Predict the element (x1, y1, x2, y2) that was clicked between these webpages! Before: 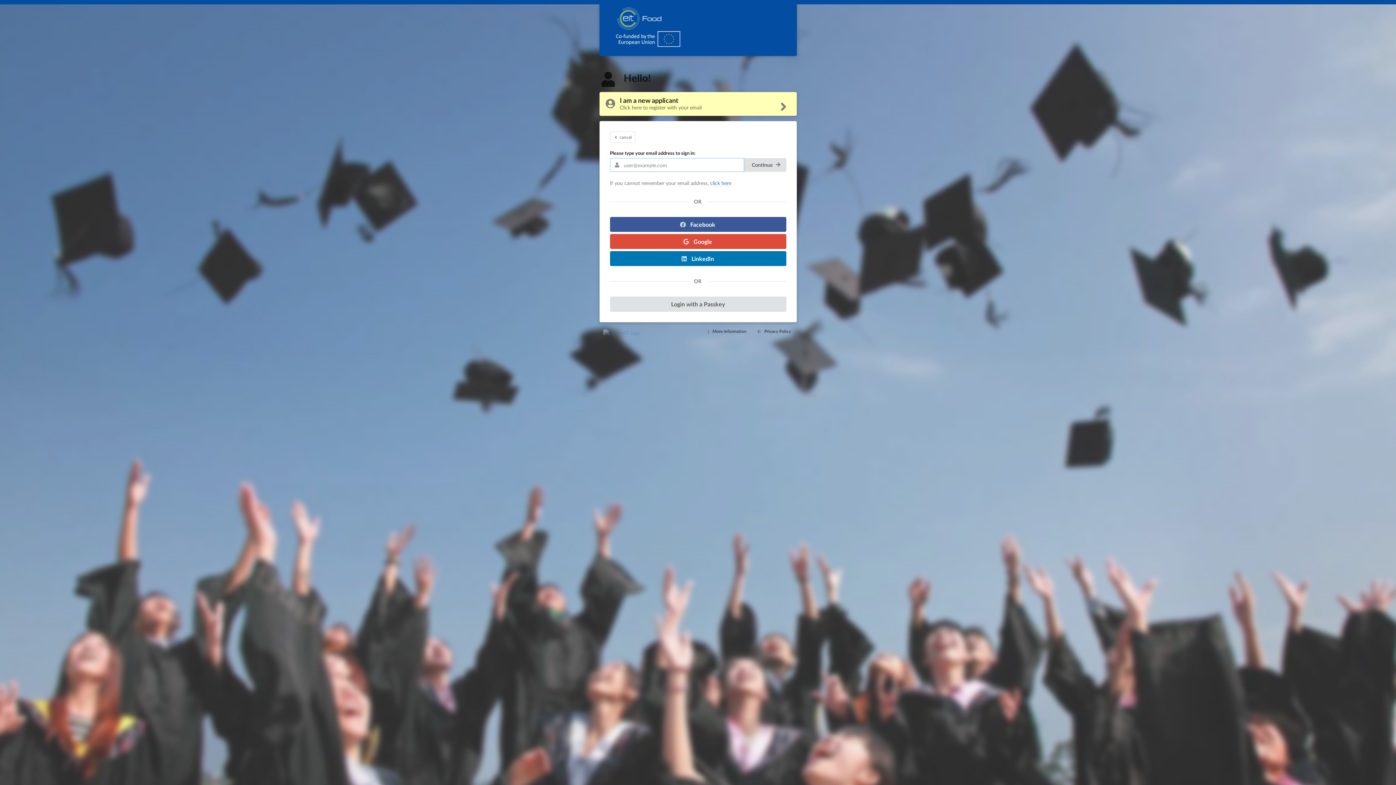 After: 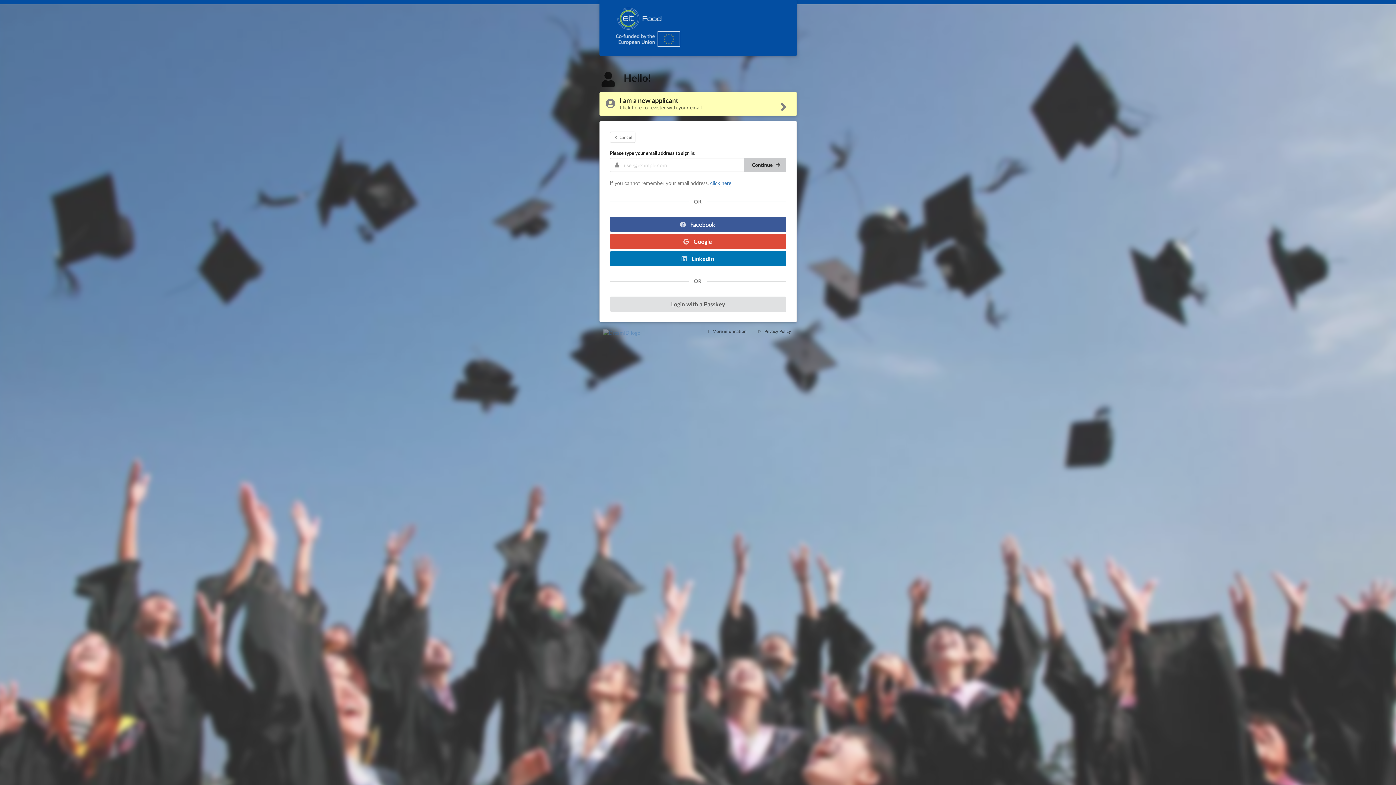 Action: bbox: (744, 158, 786, 172) label: Continue